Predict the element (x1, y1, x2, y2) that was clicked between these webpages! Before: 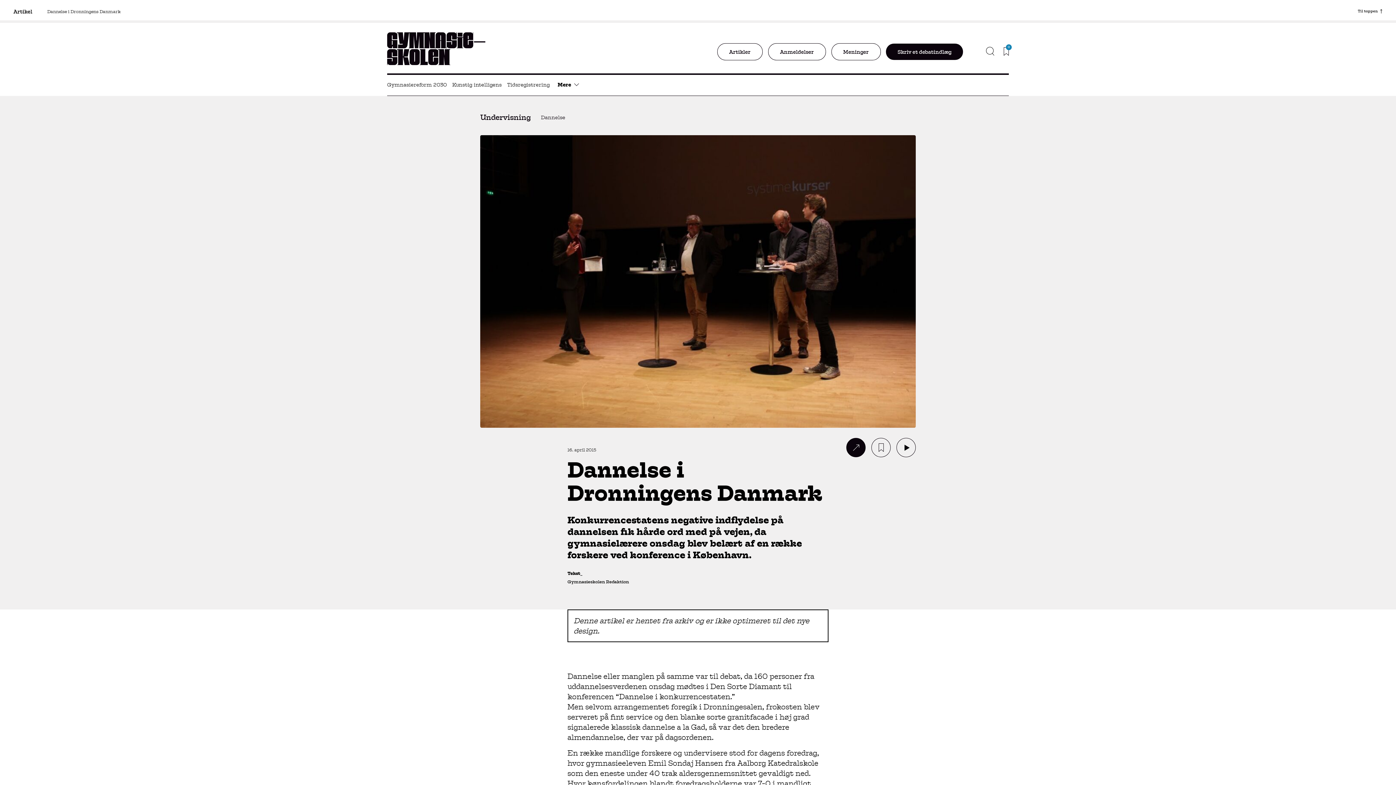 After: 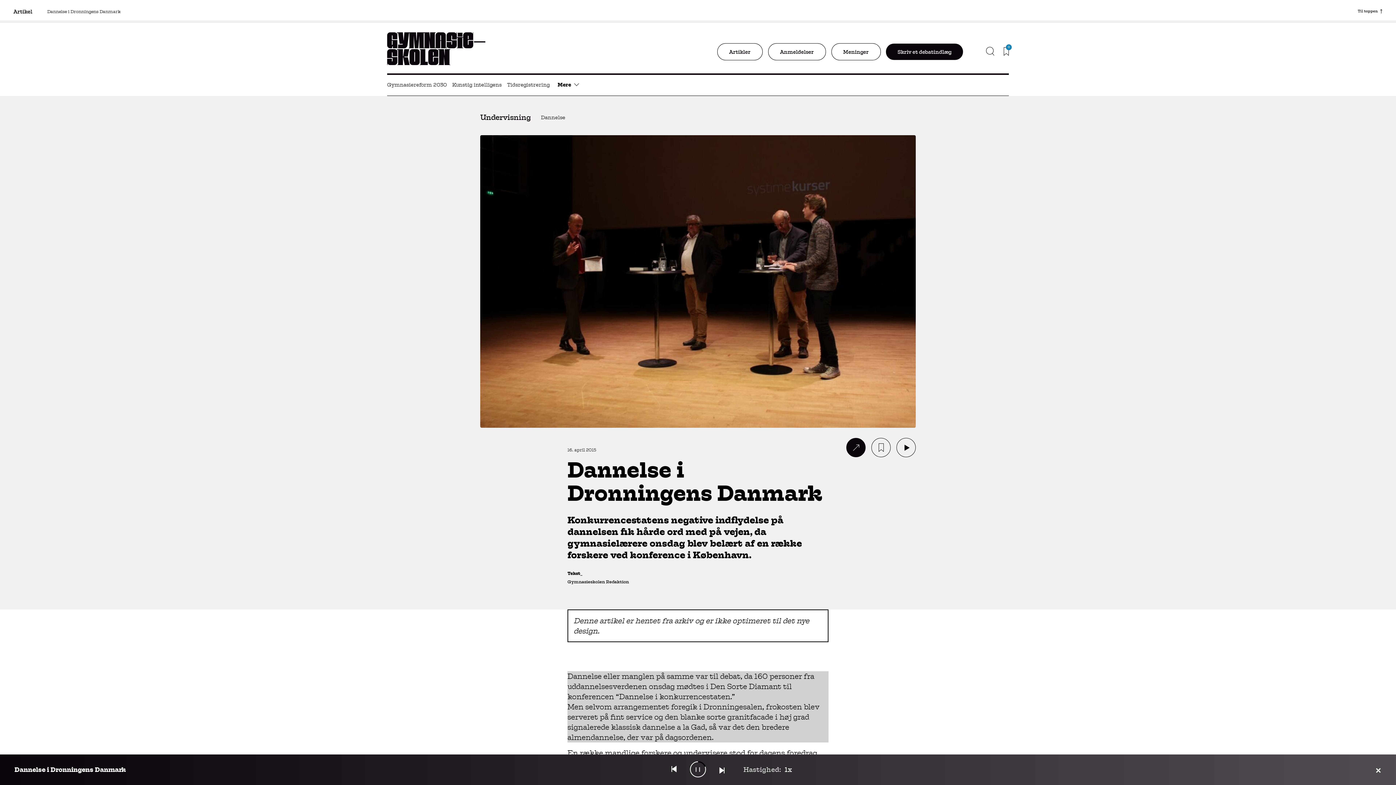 Action: bbox: (896, 460, 916, 479)